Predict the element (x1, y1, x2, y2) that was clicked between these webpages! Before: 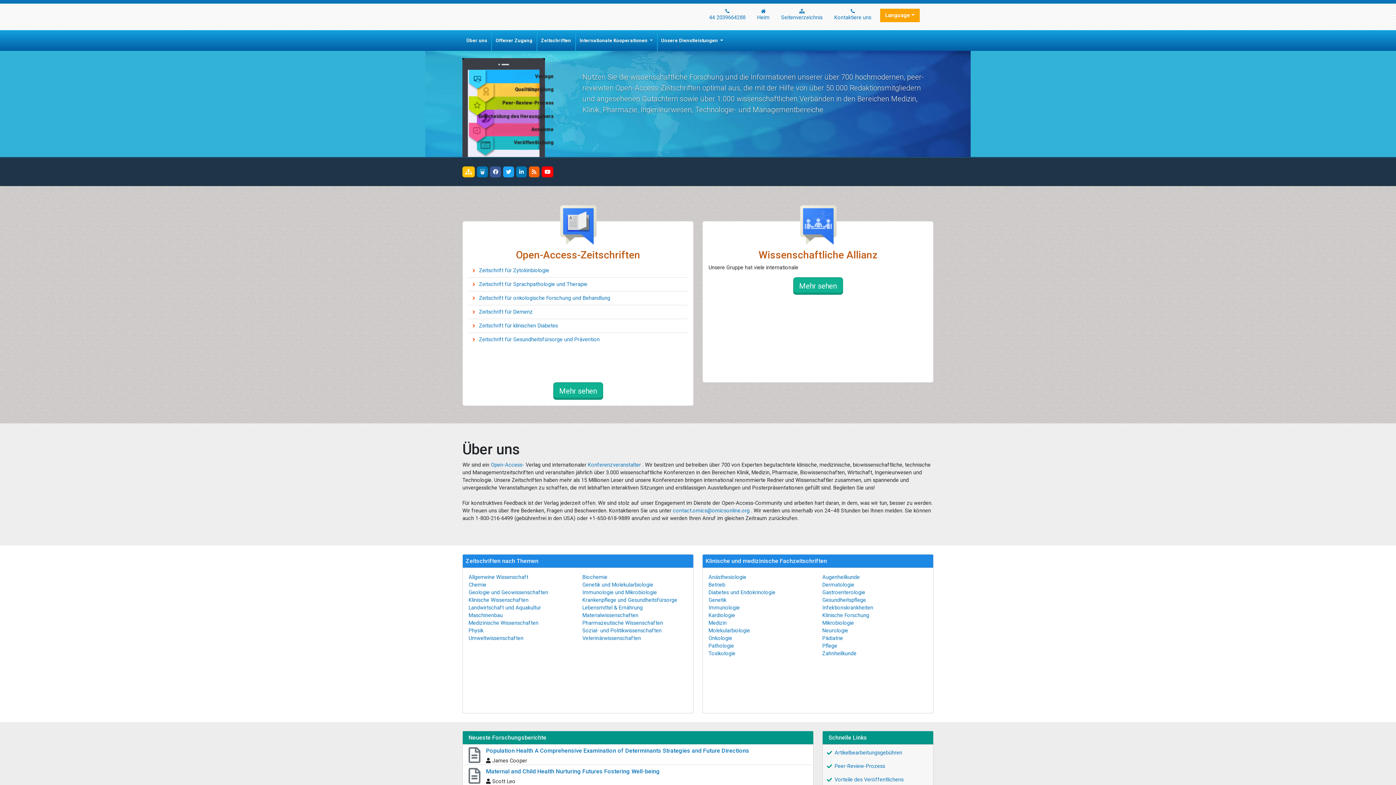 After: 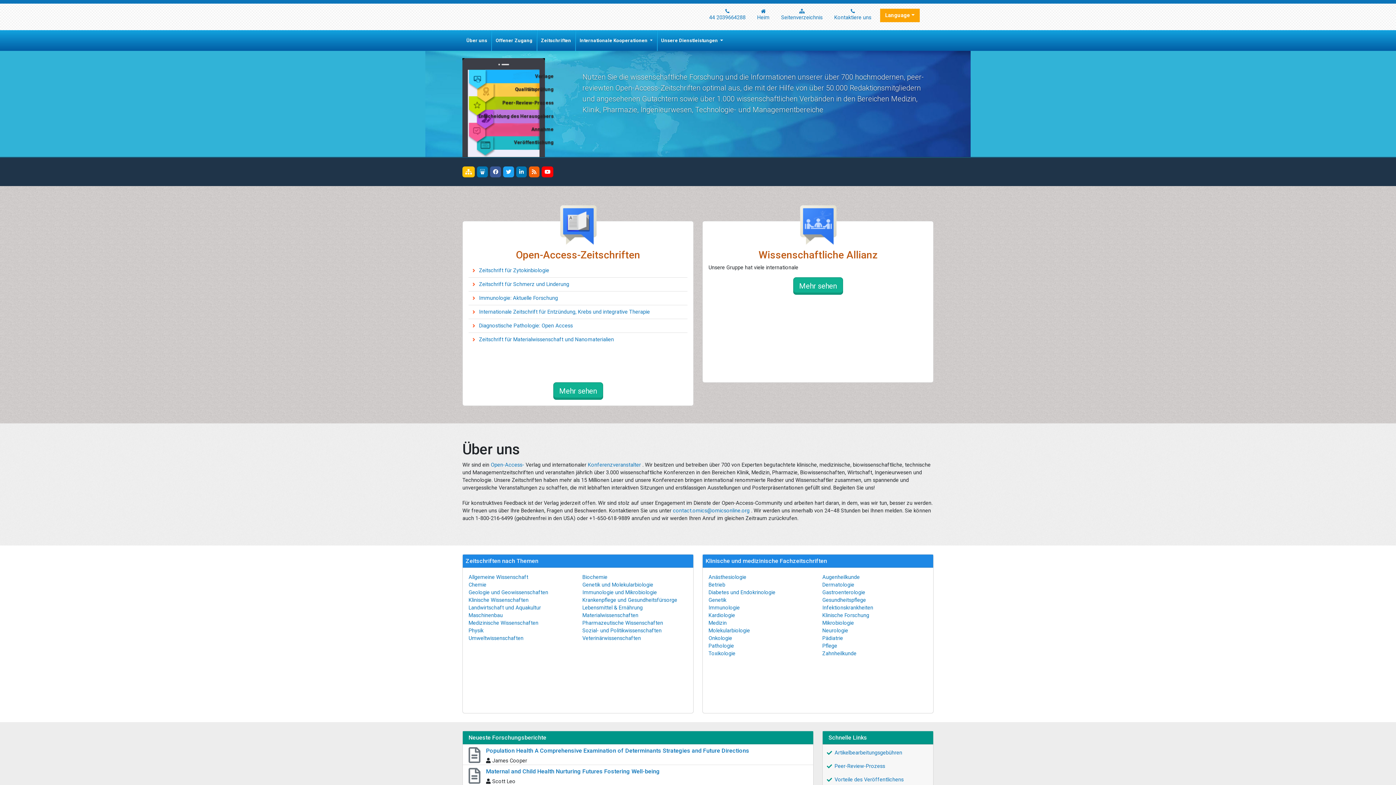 Action: bbox: (479, 336, 599, 343) label: Zeitschrift für Gesundheitsfürsorge und Prävention